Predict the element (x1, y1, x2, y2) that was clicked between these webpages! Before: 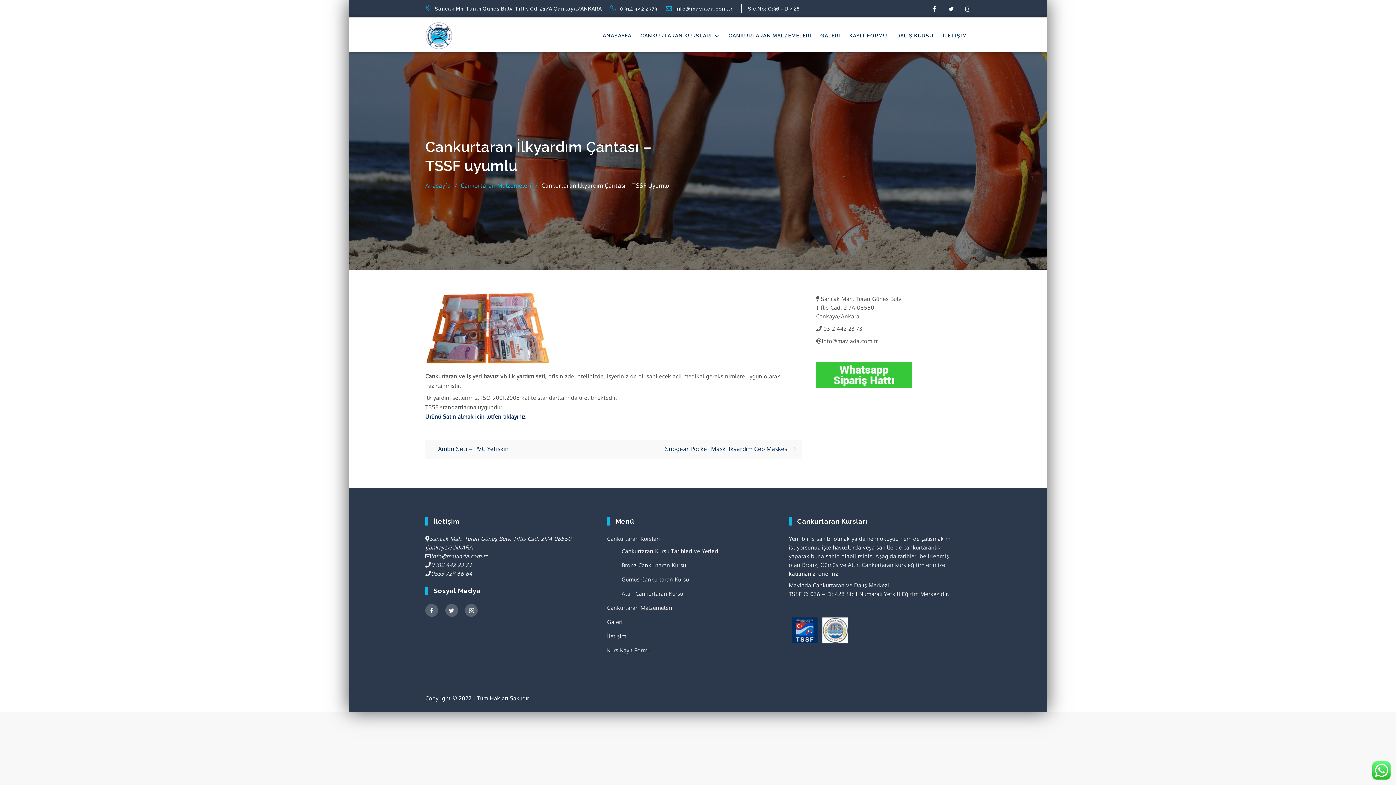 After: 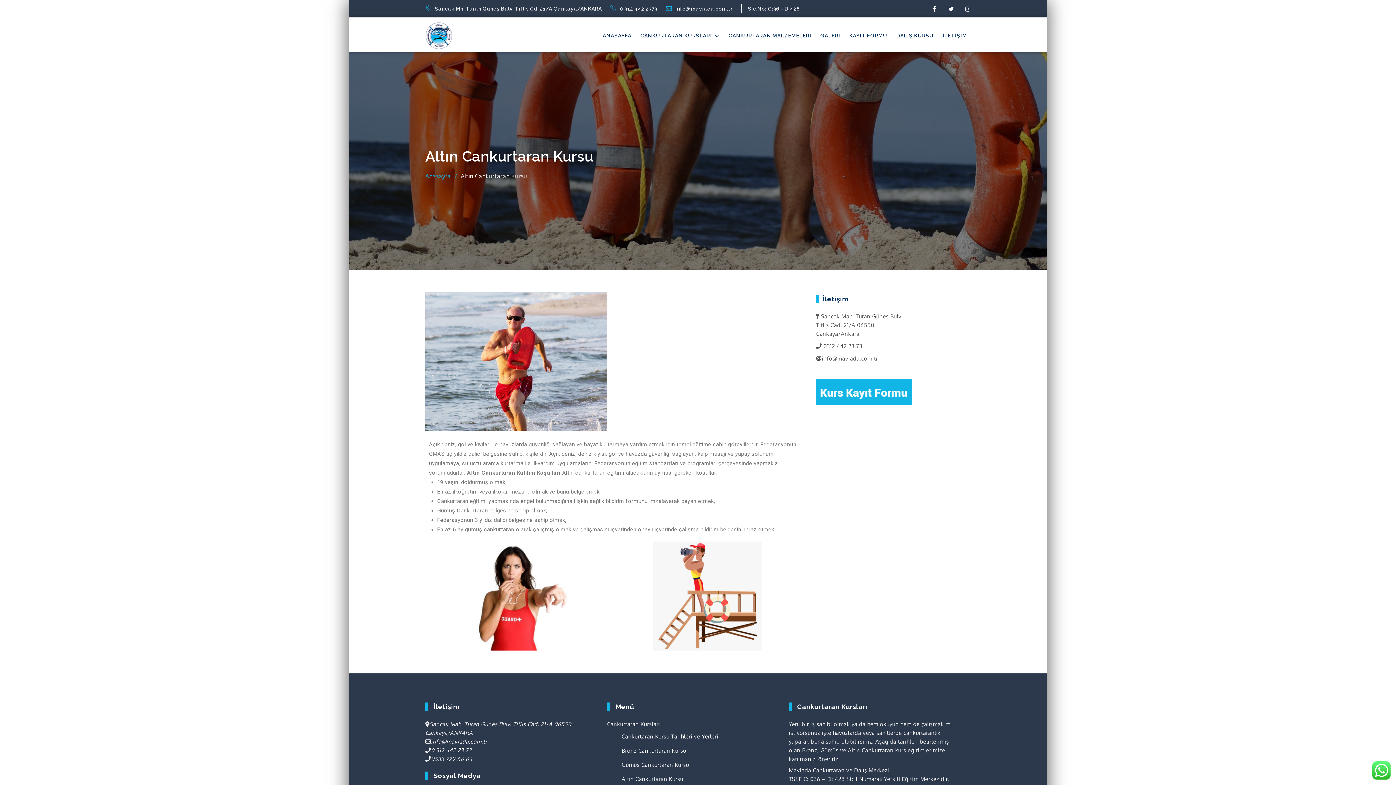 Action: bbox: (621, 590, 683, 597) label: Altın Cankurtaran Kursu